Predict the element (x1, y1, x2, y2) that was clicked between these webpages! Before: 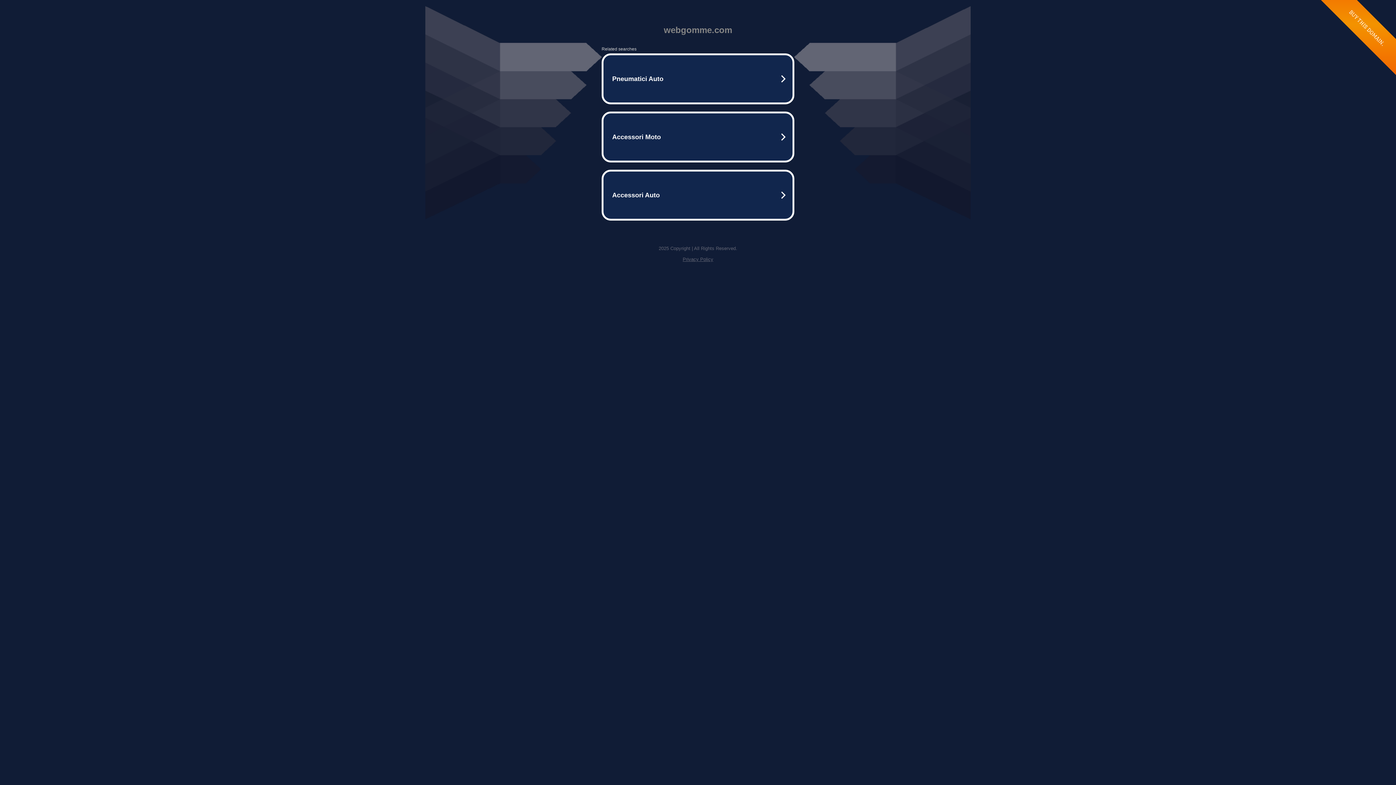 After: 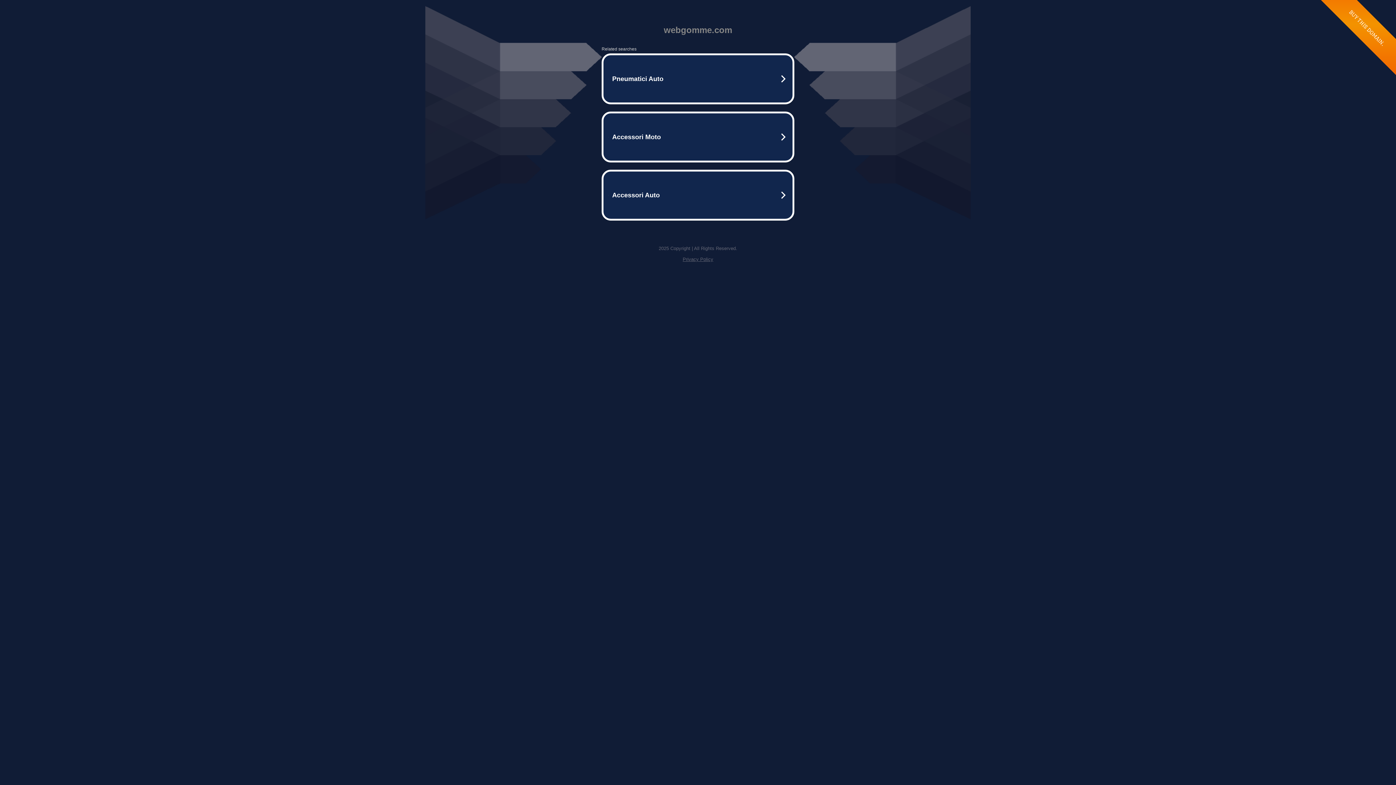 Action: bbox: (682, 256, 713, 262) label: Privacy Policy